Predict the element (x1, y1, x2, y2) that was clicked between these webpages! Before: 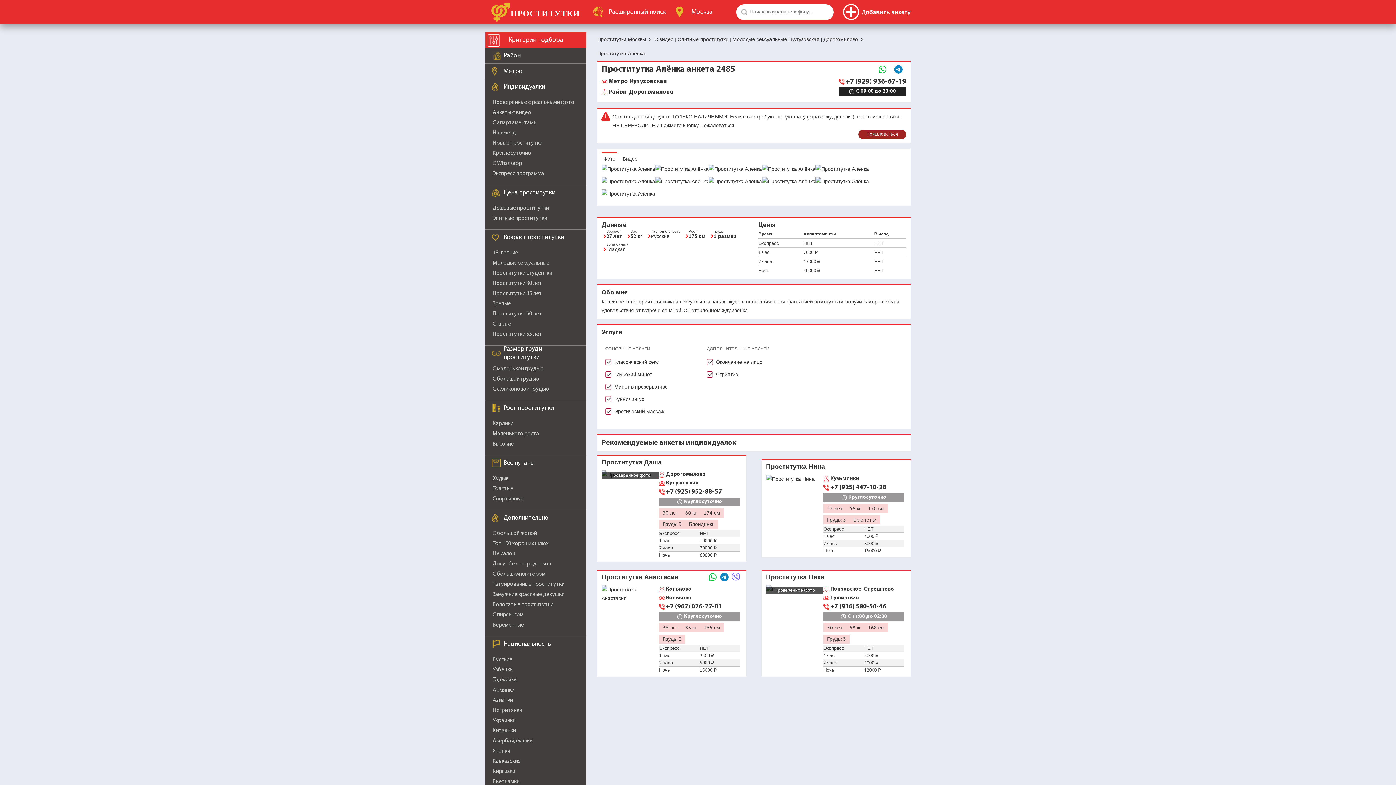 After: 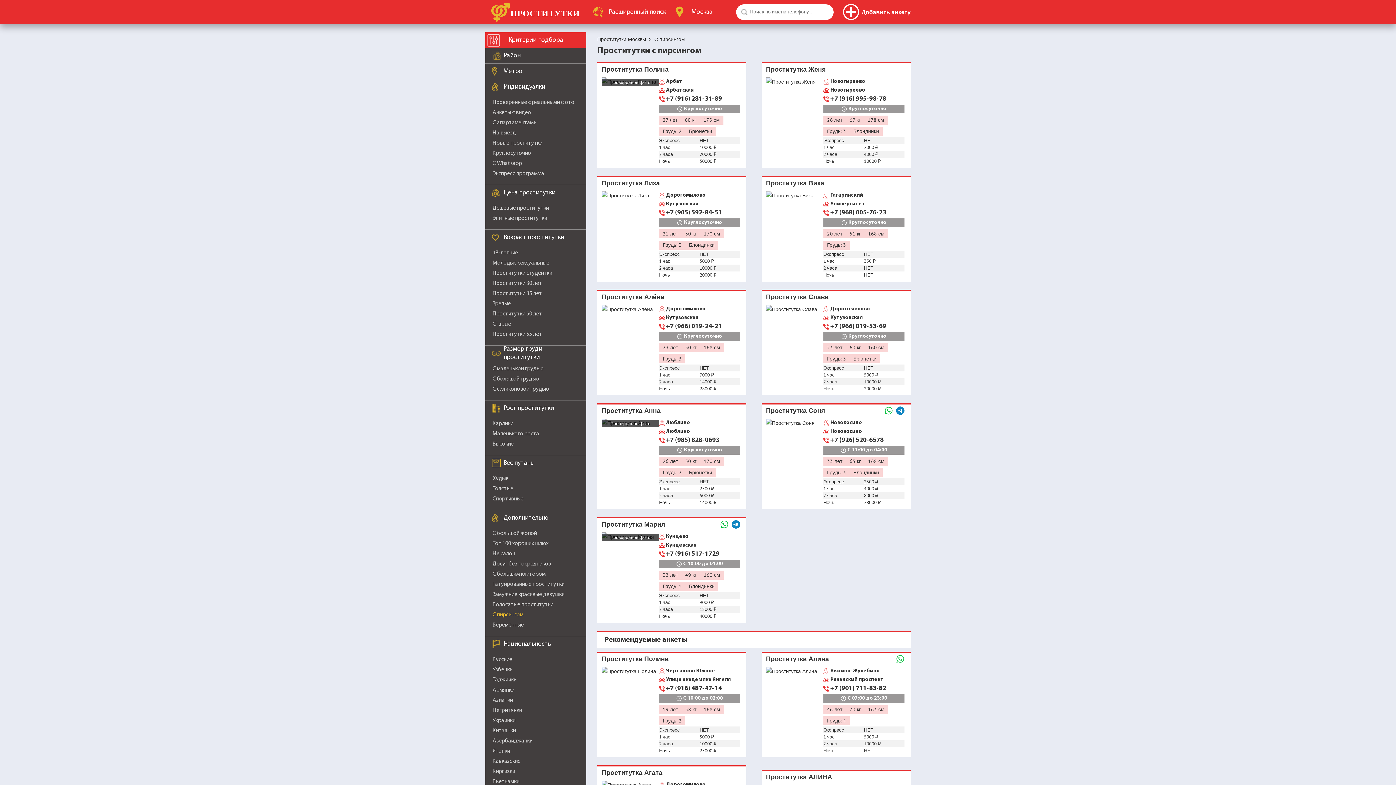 Action: label: С пирсингом bbox: (492, 612, 523, 618)